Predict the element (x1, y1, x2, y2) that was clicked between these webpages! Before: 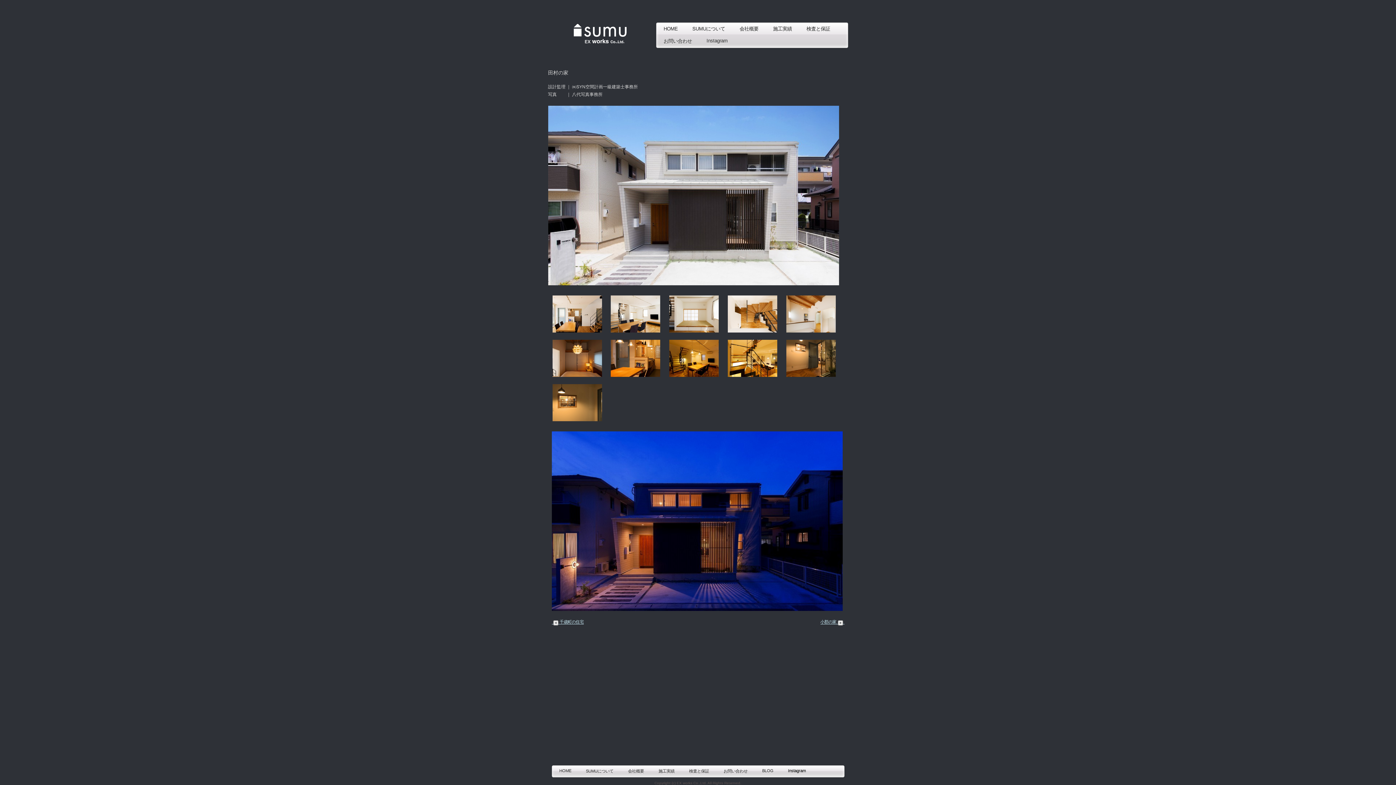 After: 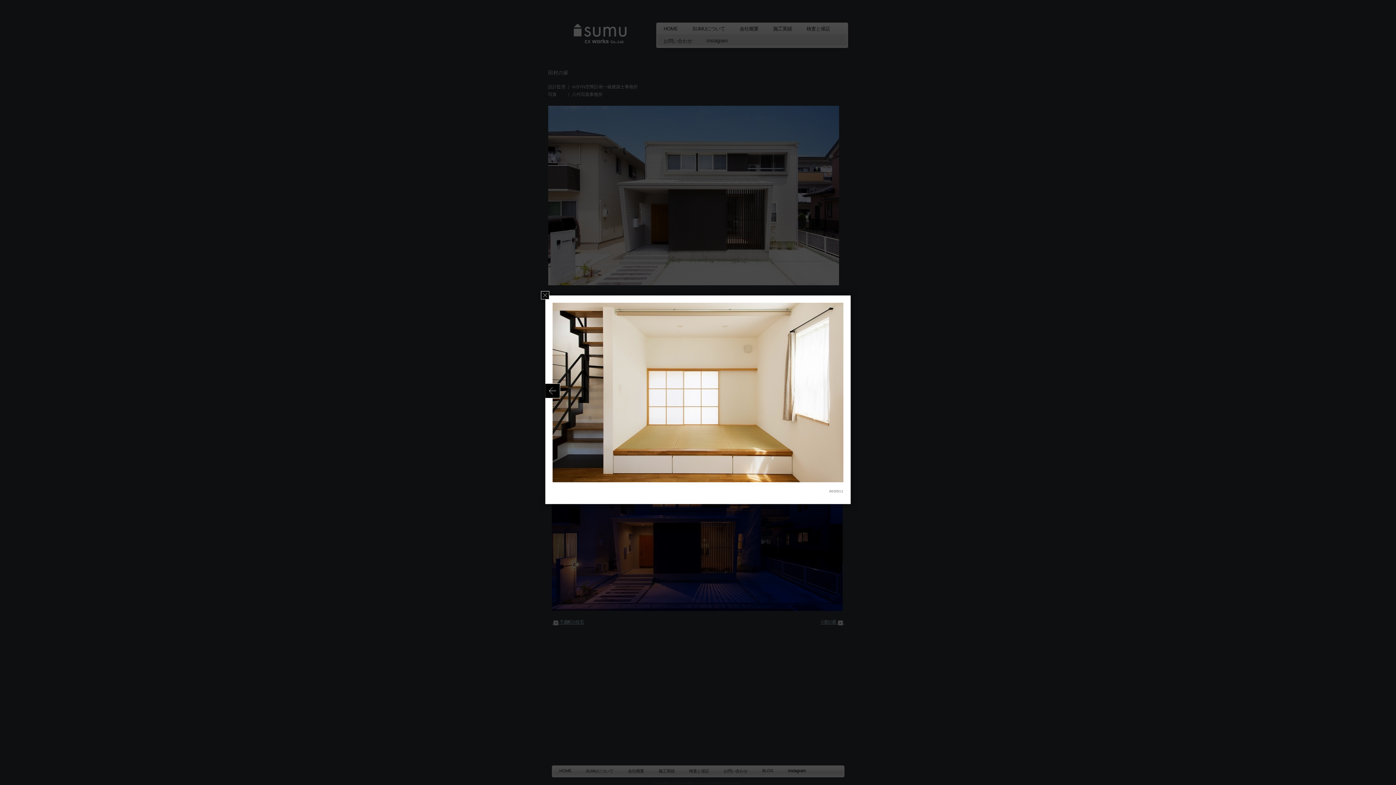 Action: bbox: (668, 327, 719, 332)